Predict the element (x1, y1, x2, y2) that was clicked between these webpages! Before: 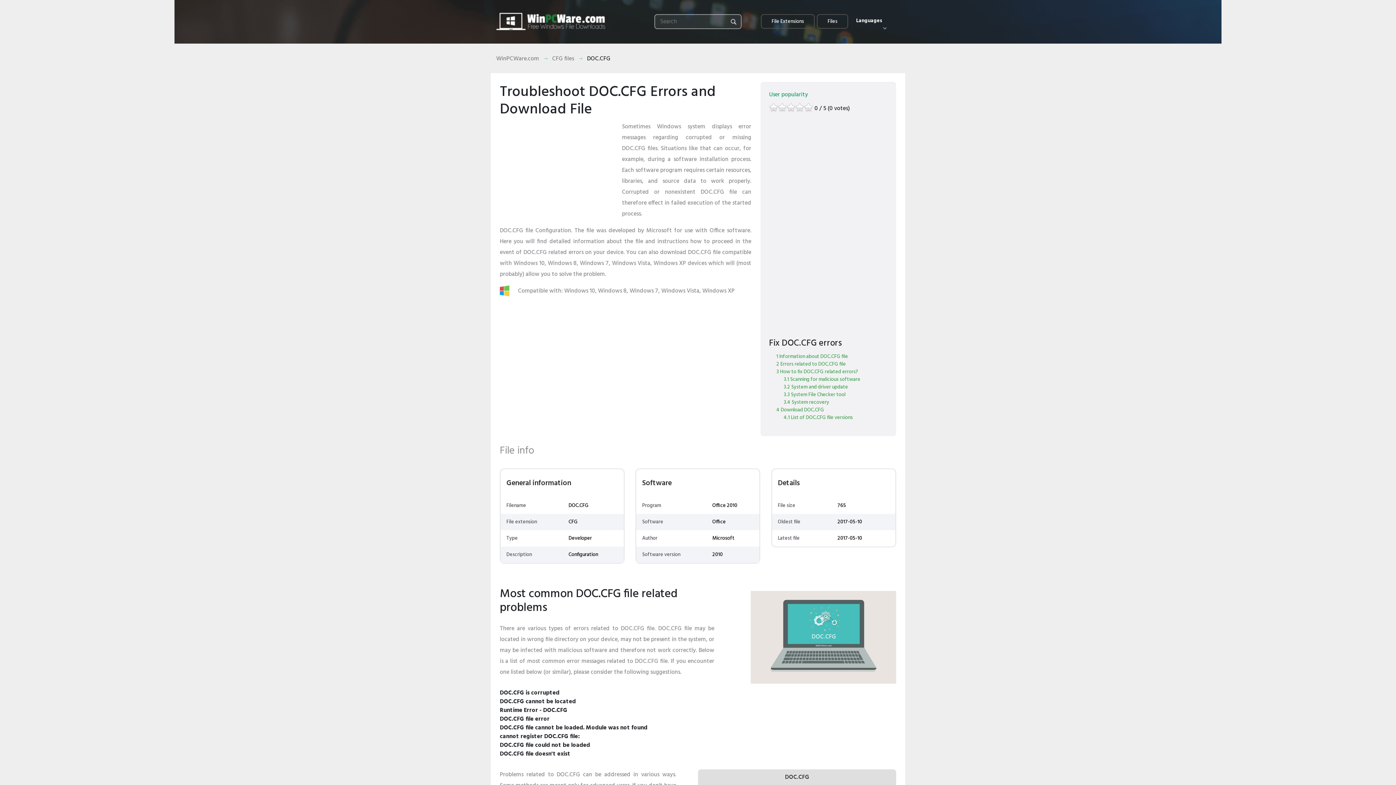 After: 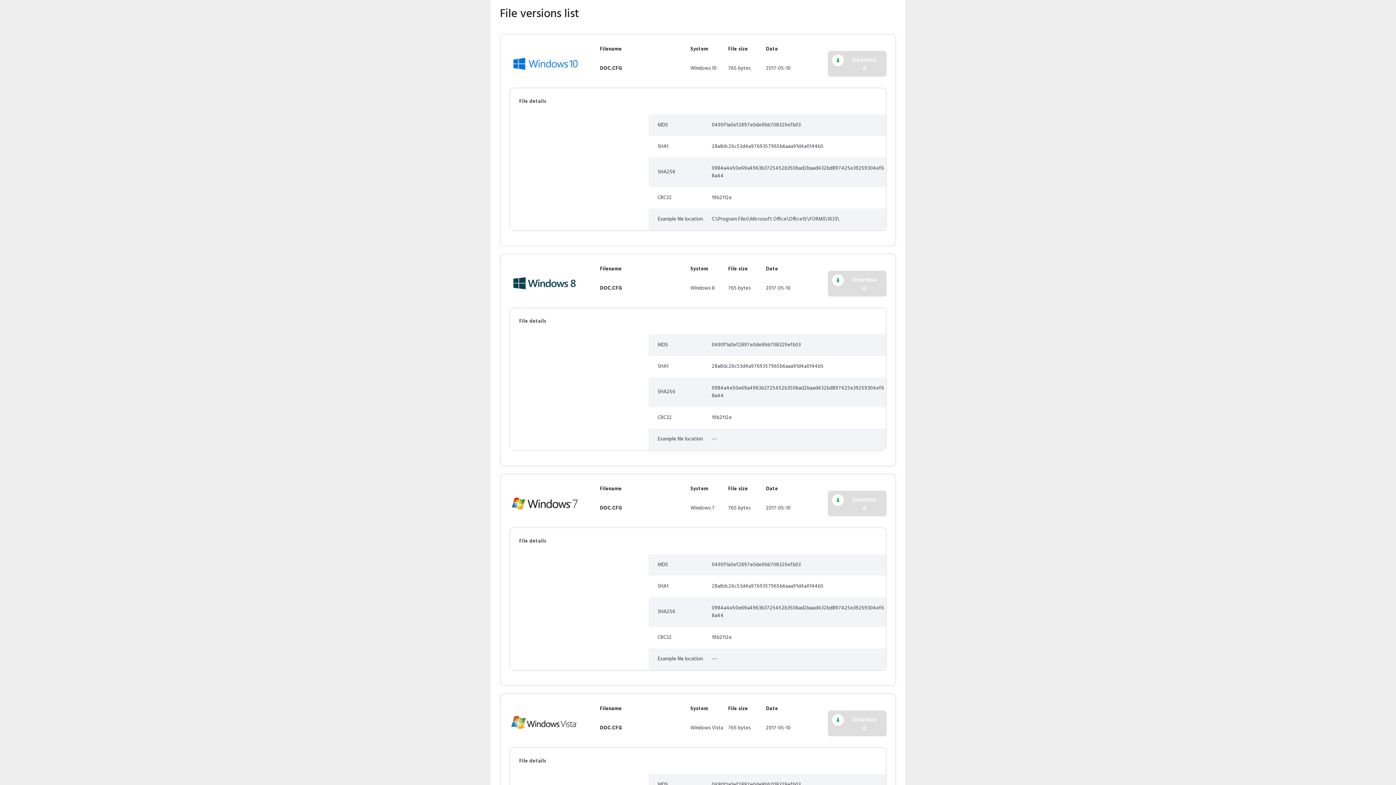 Action: label: 4.1 List of DOC.CFG file versions bbox: (783, 413, 852, 422)